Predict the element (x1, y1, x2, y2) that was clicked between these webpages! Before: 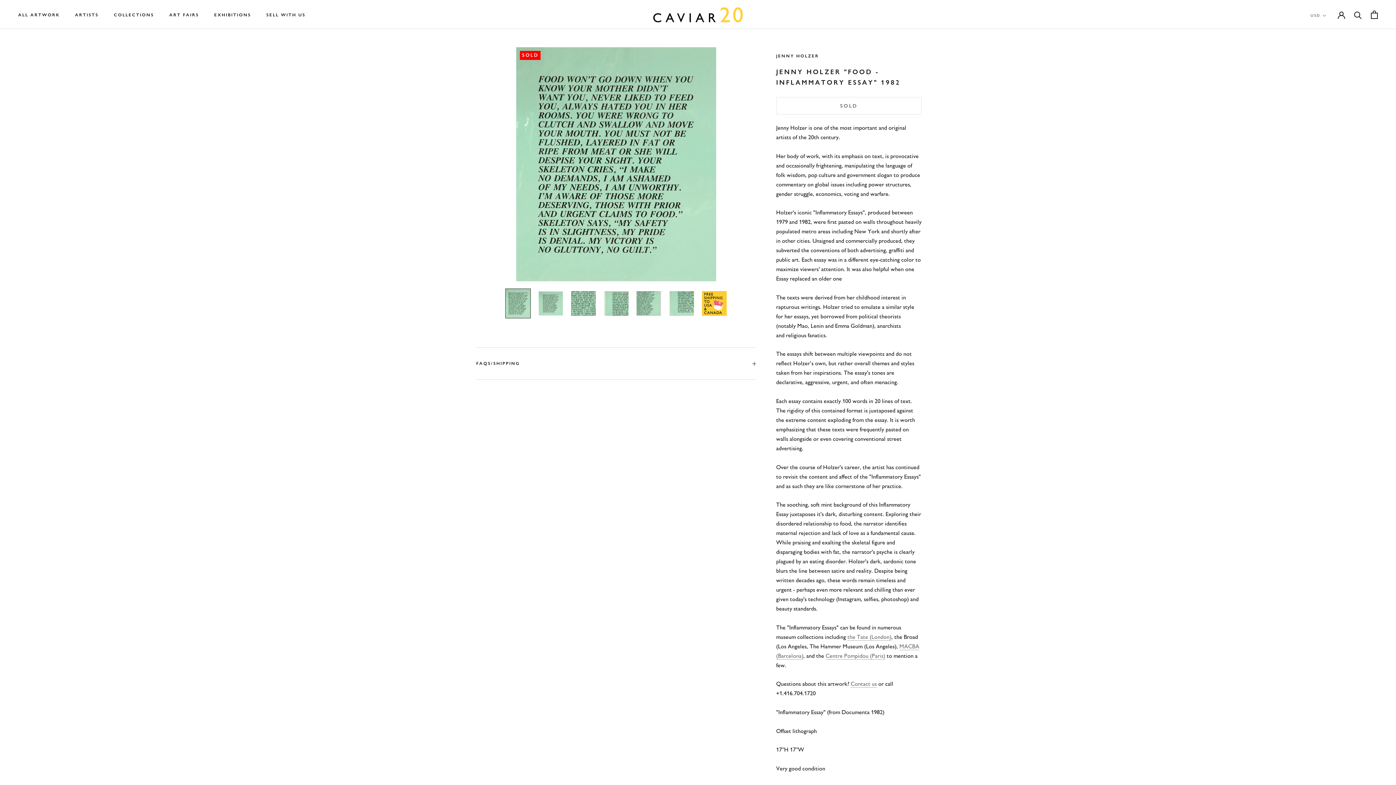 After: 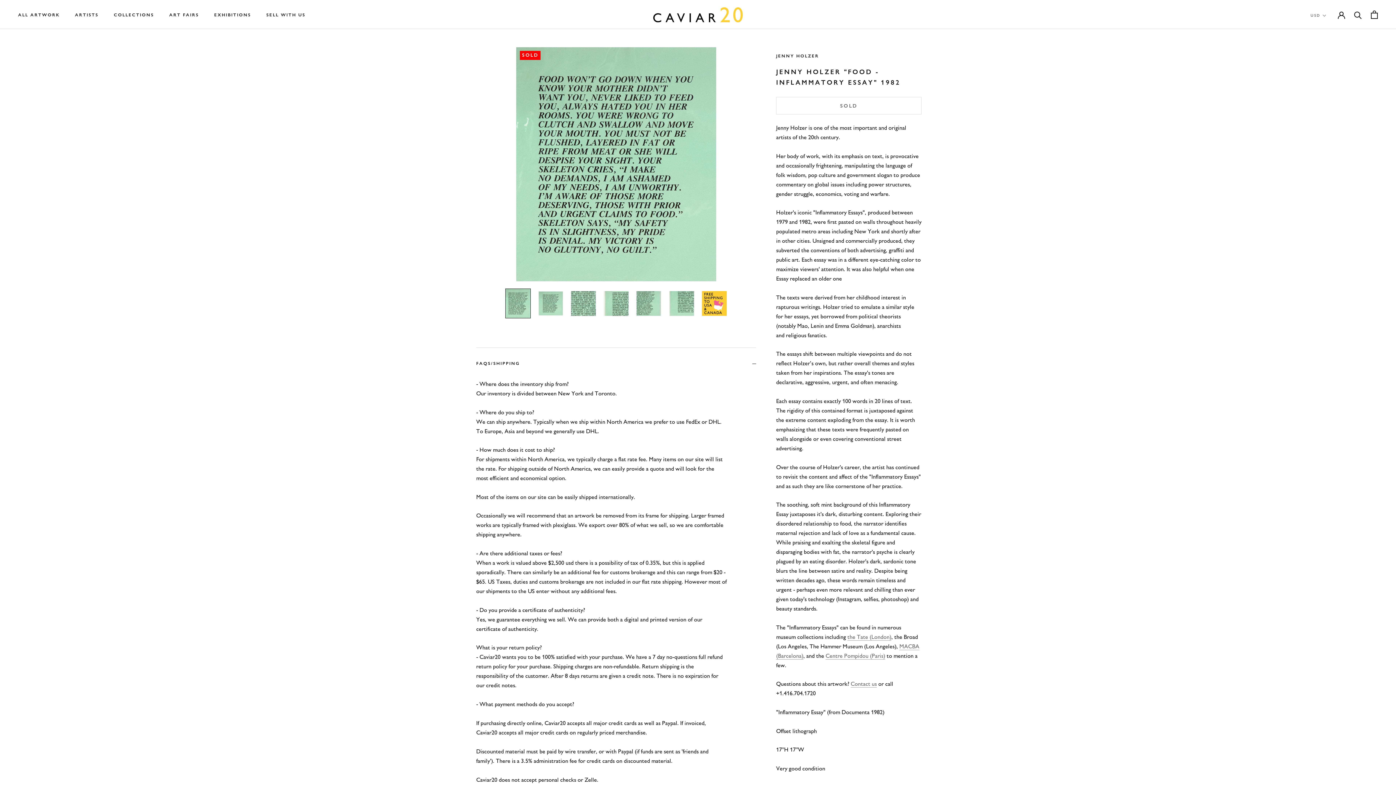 Action: label: FAQS/SHIPPING bbox: (476, 348, 756, 379)